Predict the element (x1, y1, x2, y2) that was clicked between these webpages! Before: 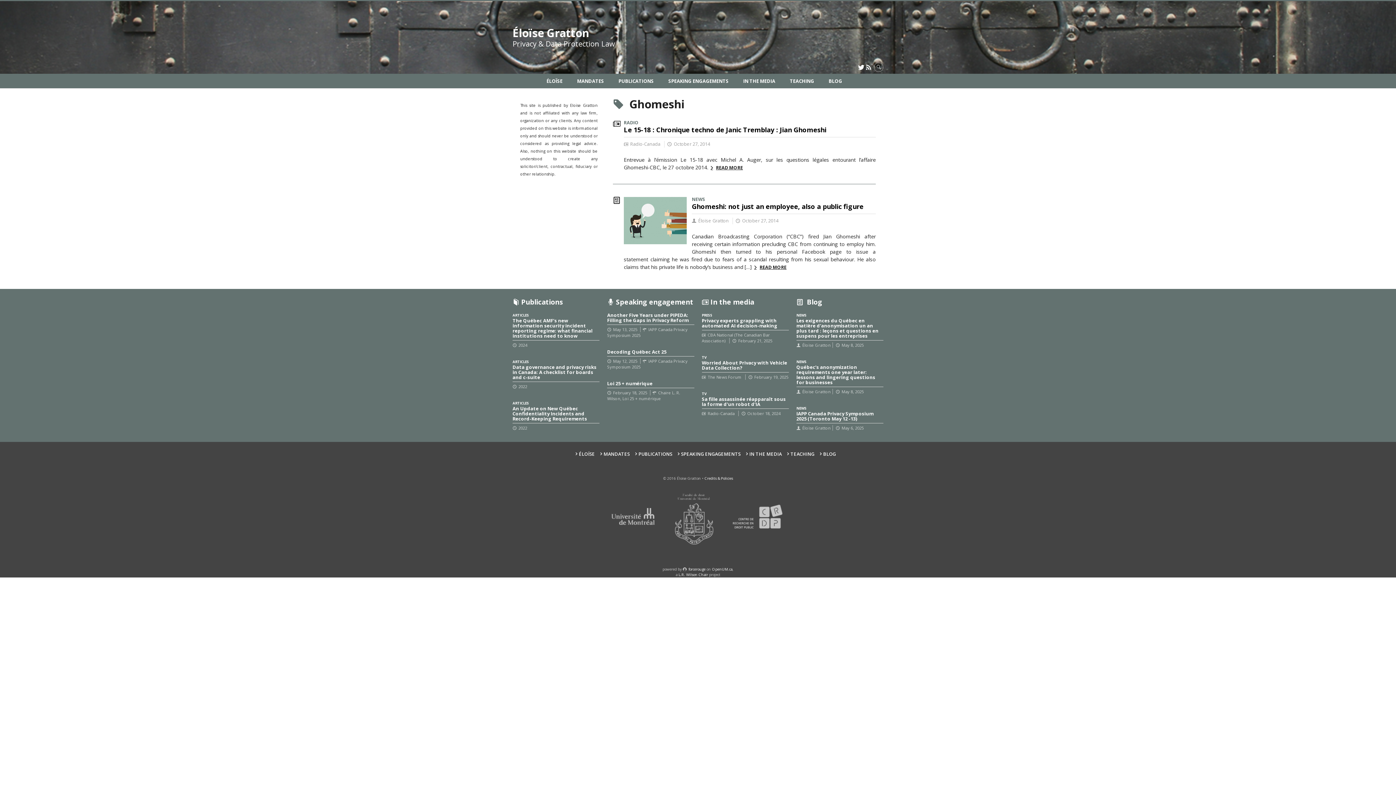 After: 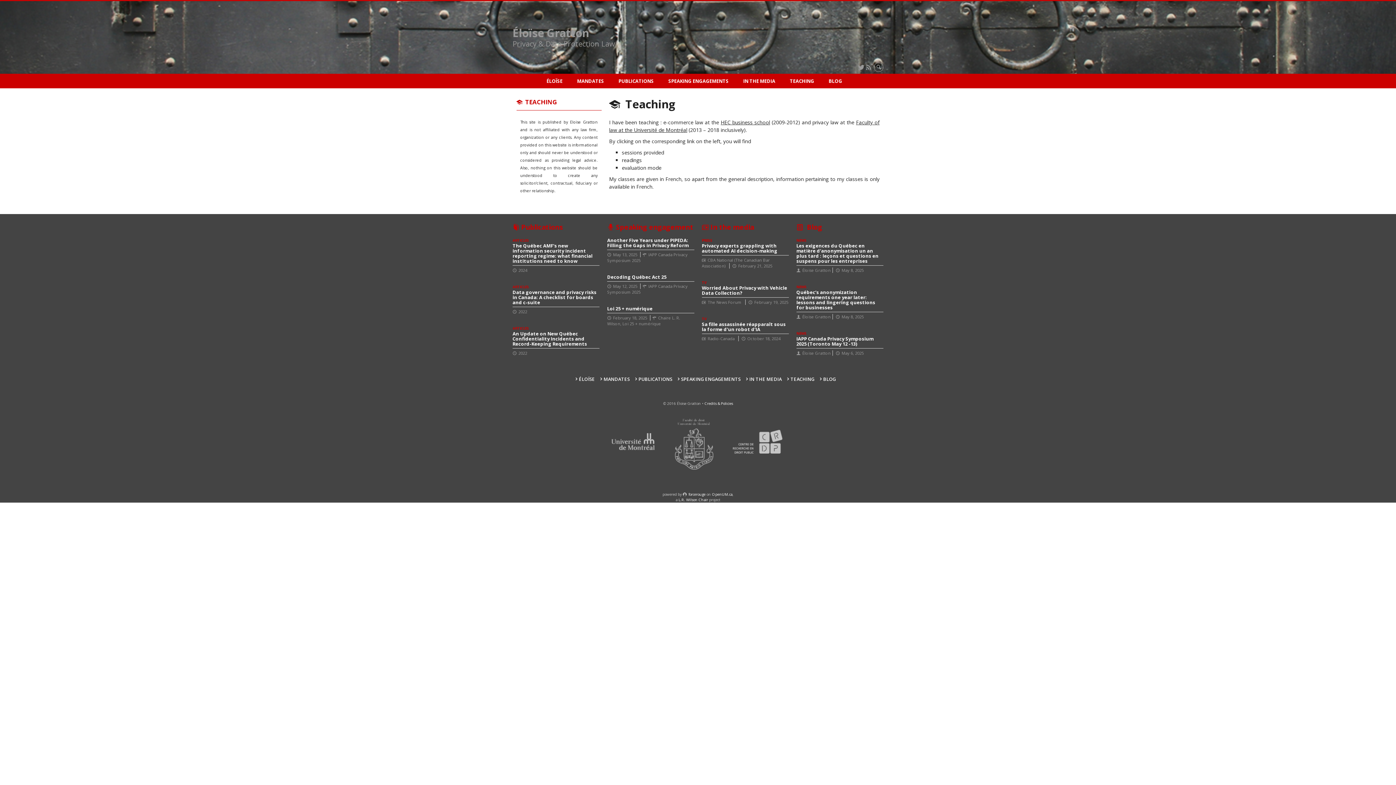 Action: label: TEACHING bbox: (782, 73, 821, 88)